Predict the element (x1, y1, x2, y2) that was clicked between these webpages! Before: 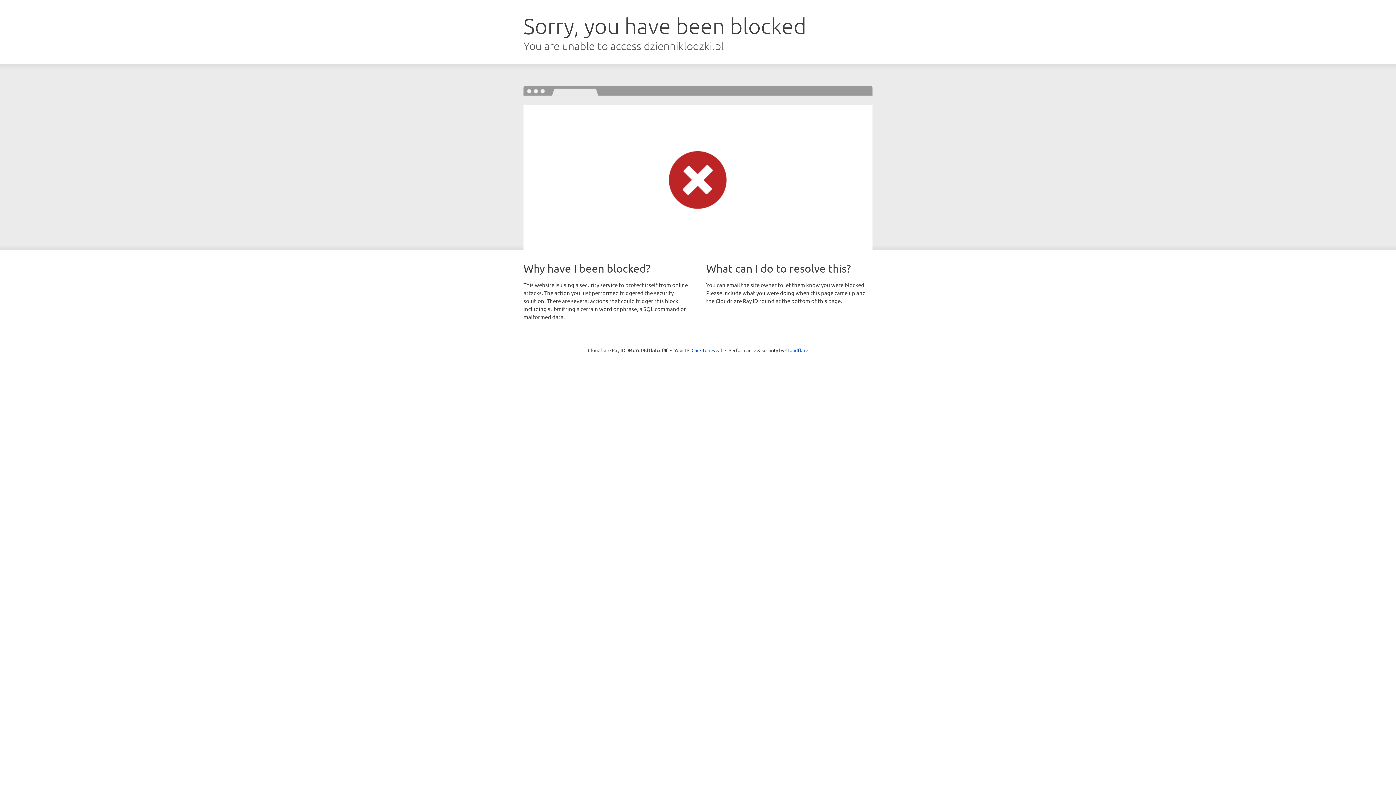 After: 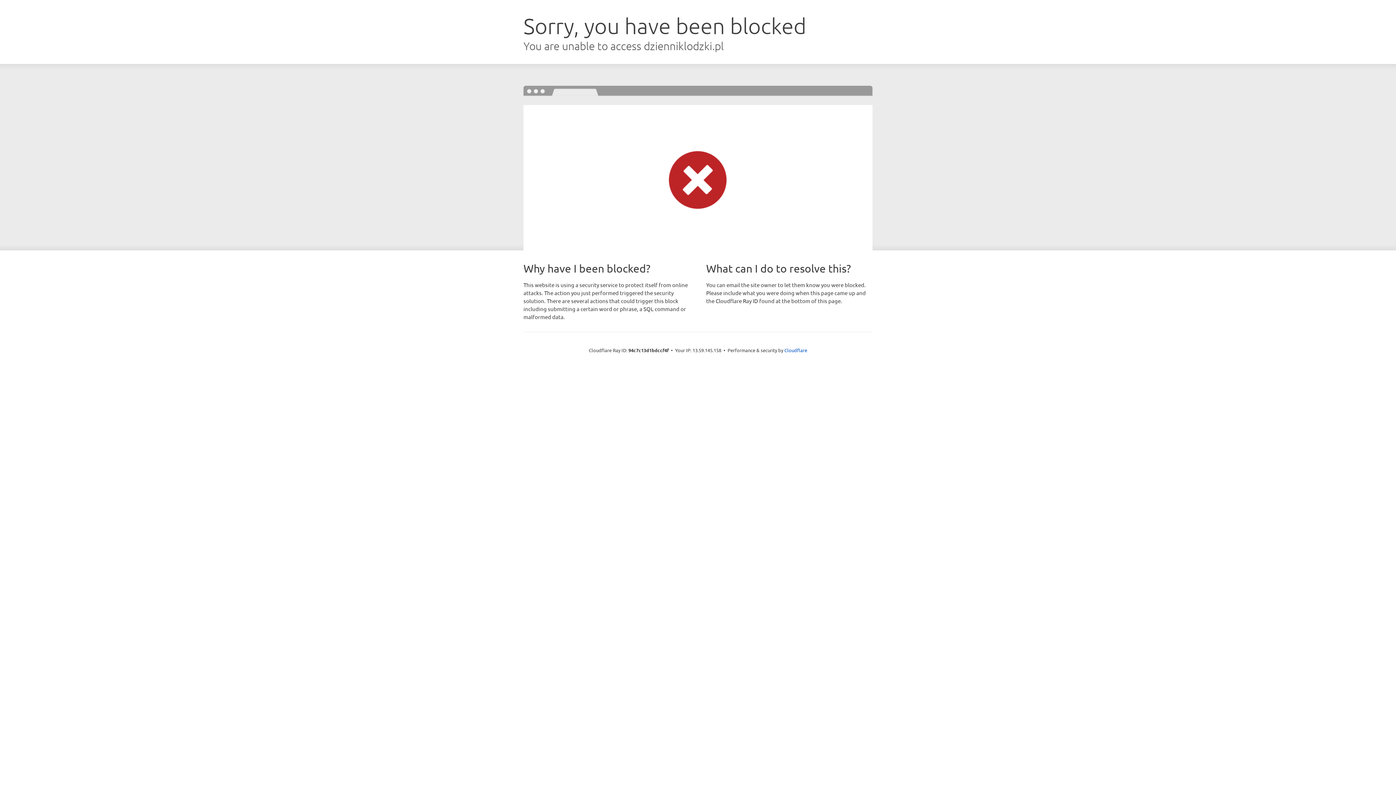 Action: bbox: (691, 346, 722, 353) label: Click to reveal